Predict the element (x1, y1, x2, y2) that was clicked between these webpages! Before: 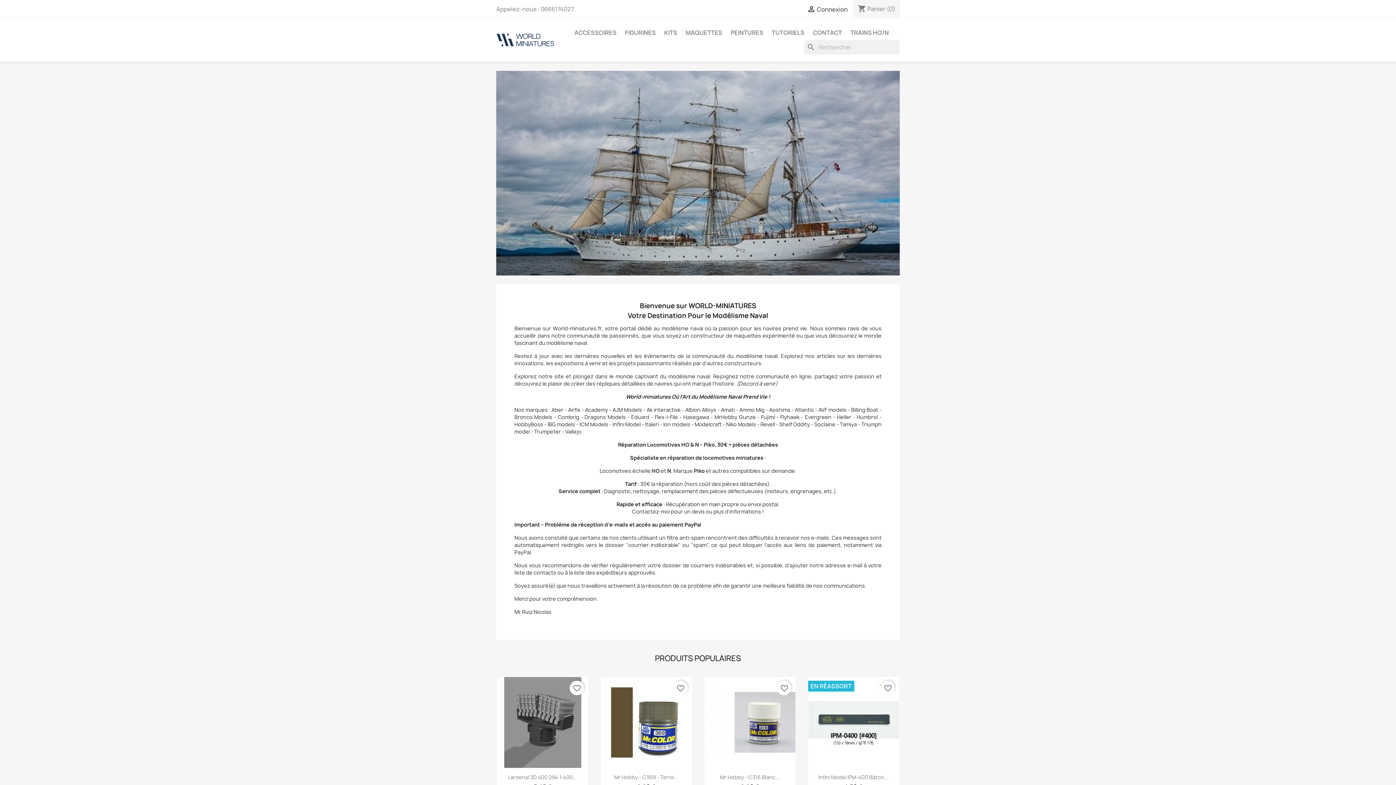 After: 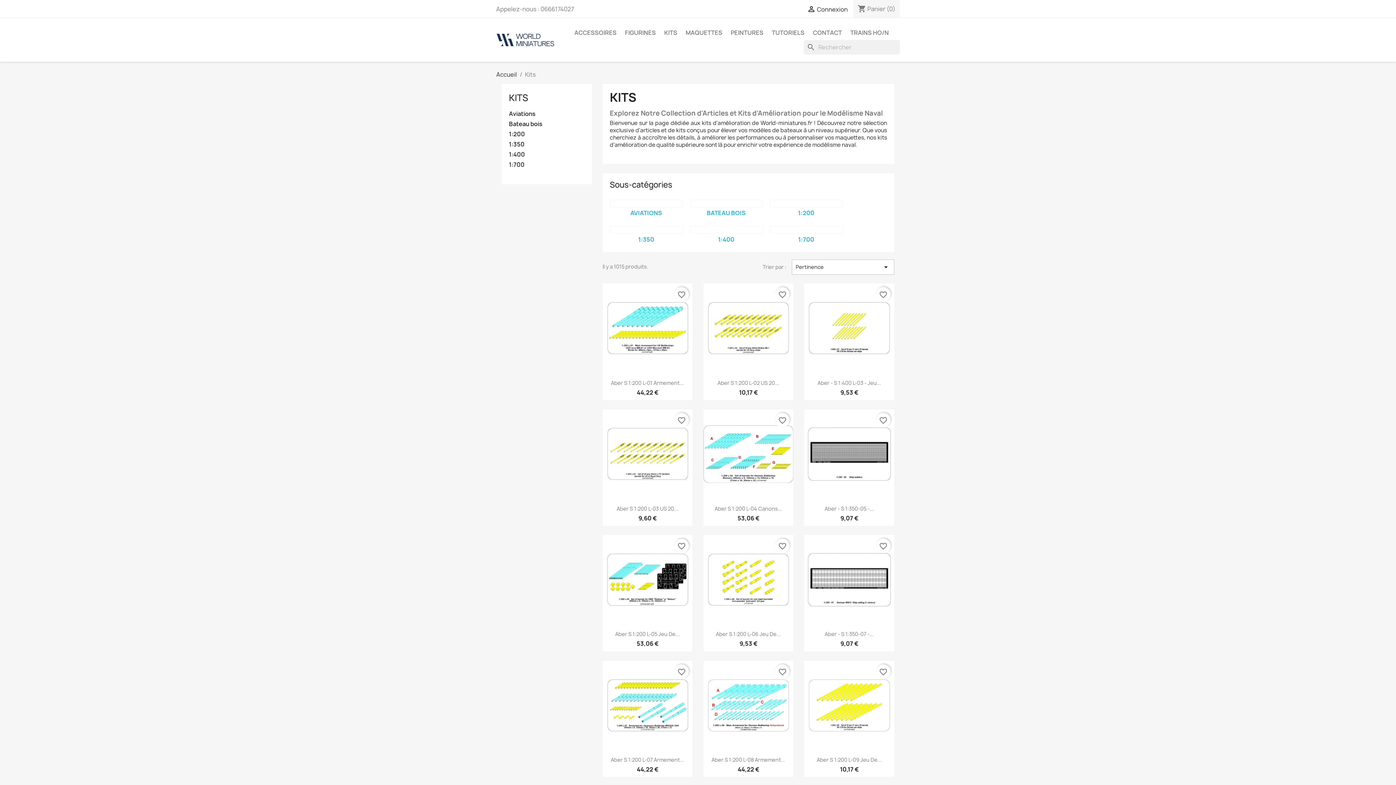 Action: bbox: (660, 25, 681, 40) label: KITS